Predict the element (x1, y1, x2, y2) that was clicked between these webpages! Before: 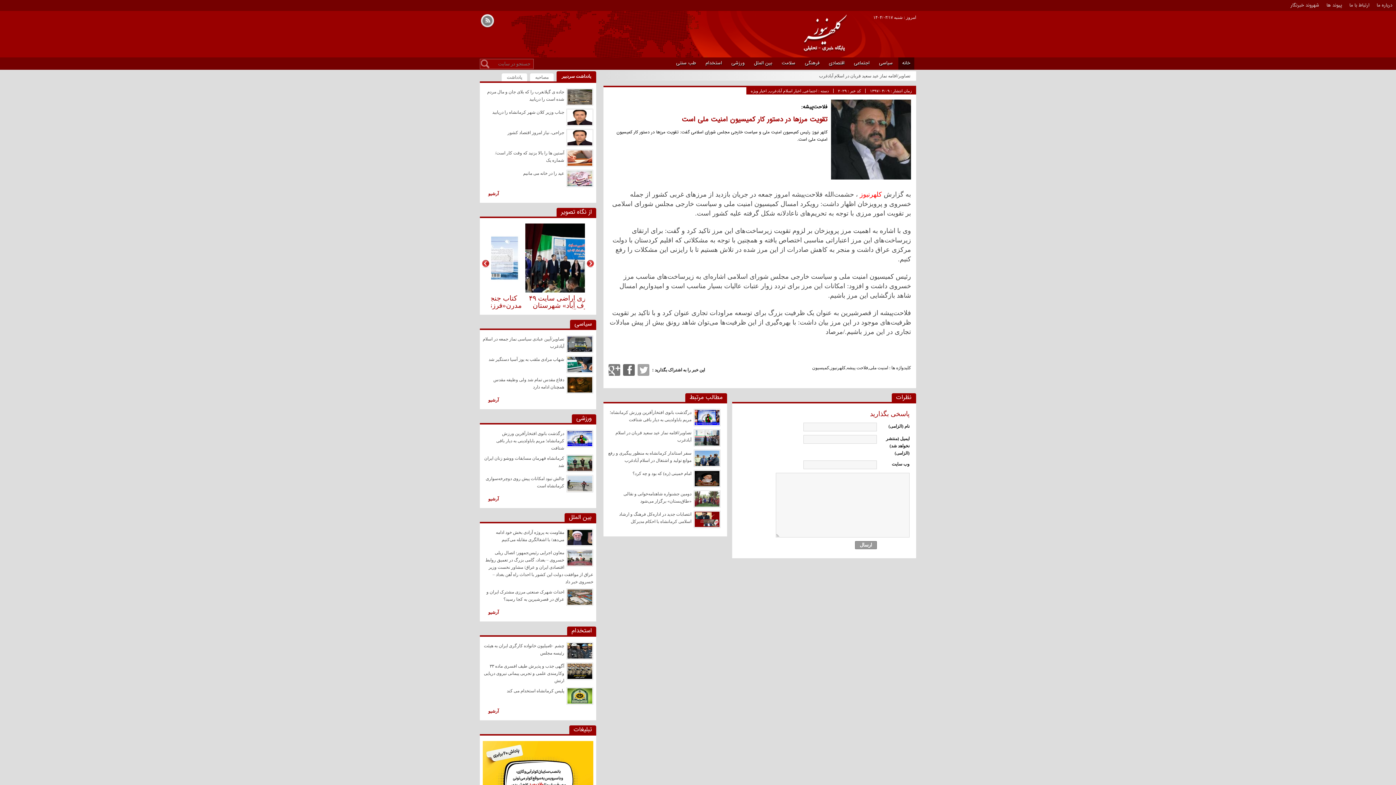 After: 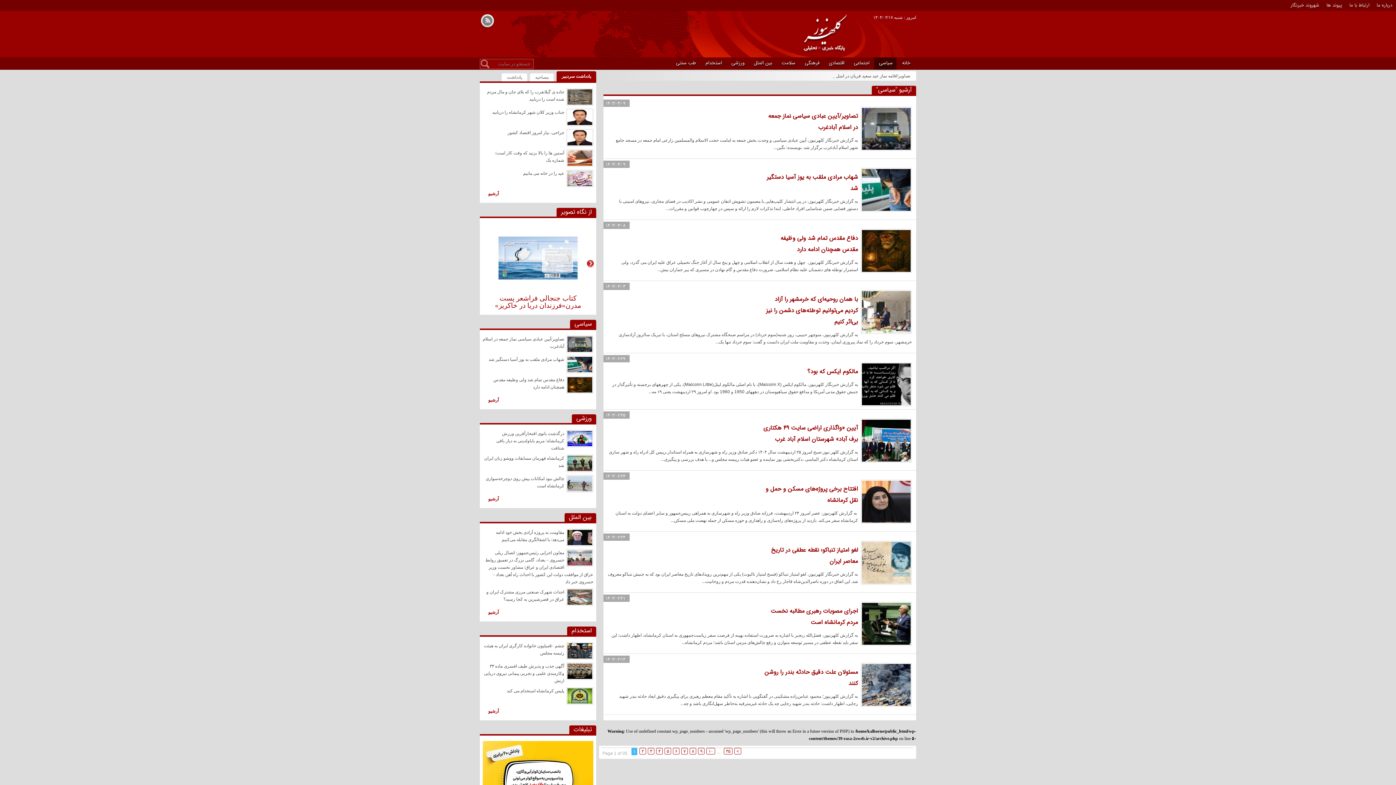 Action: bbox: (875, 57, 893, 71) label: سیاسی